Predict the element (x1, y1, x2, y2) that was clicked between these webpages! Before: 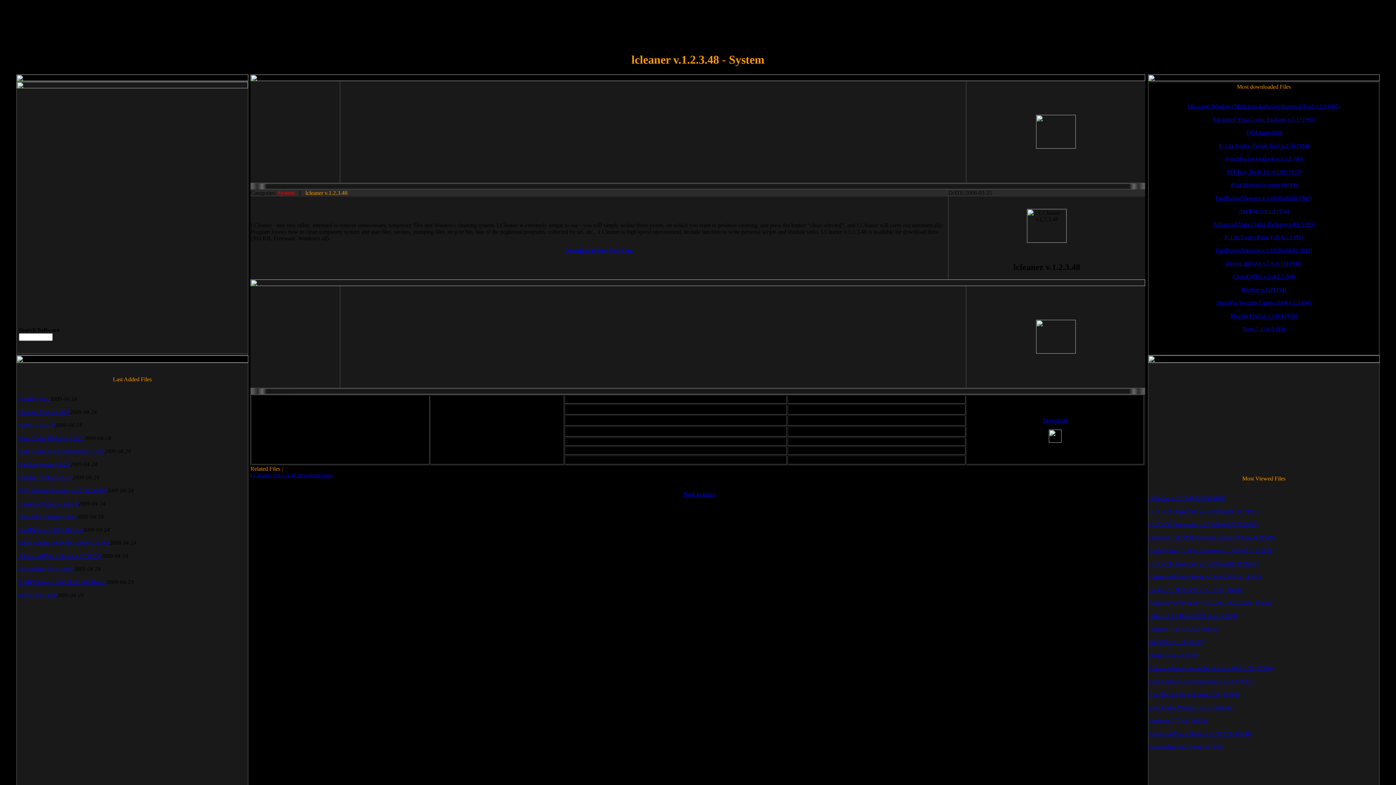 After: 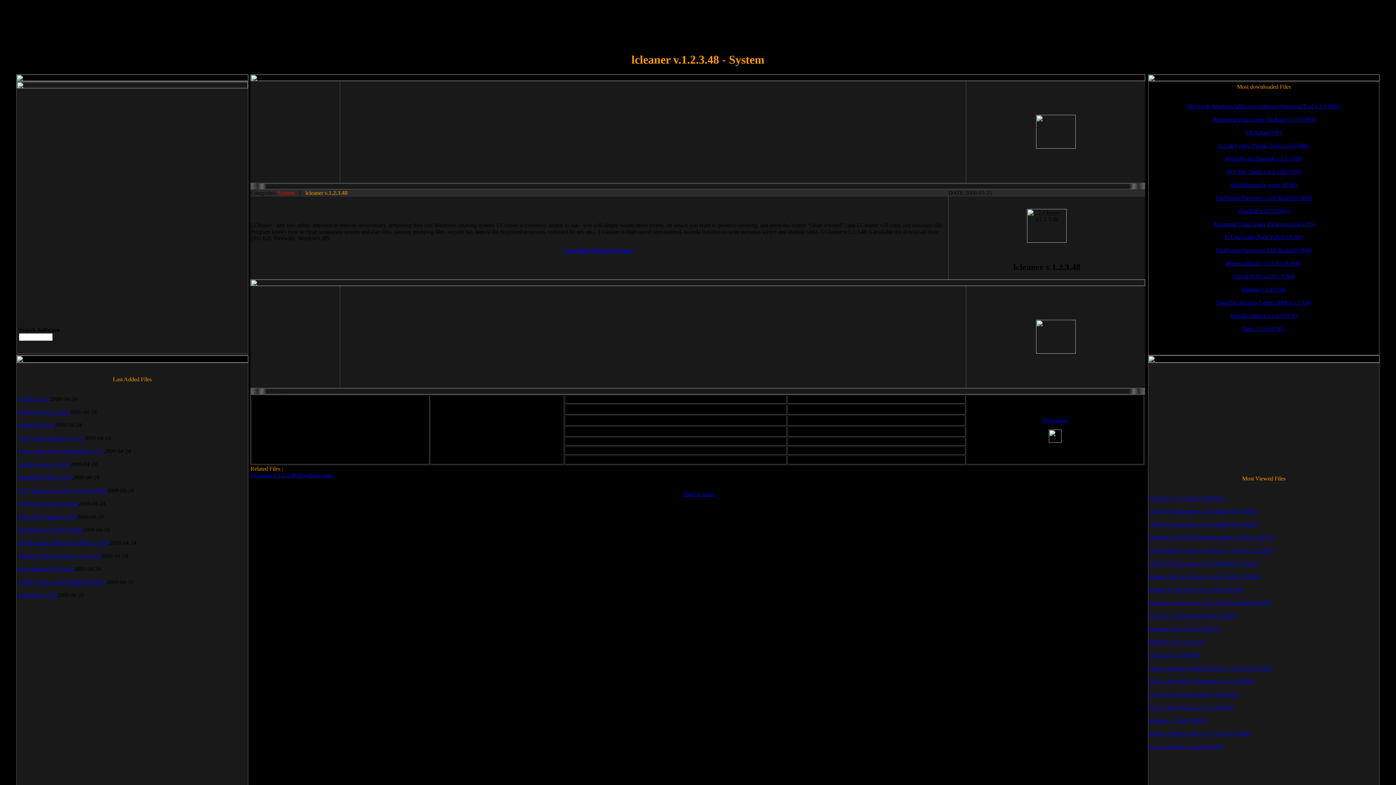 Action: bbox: (1148, 730, 1251, 737) label: Atheros AR5xxx Driver v.7.7.0.233 (47688)